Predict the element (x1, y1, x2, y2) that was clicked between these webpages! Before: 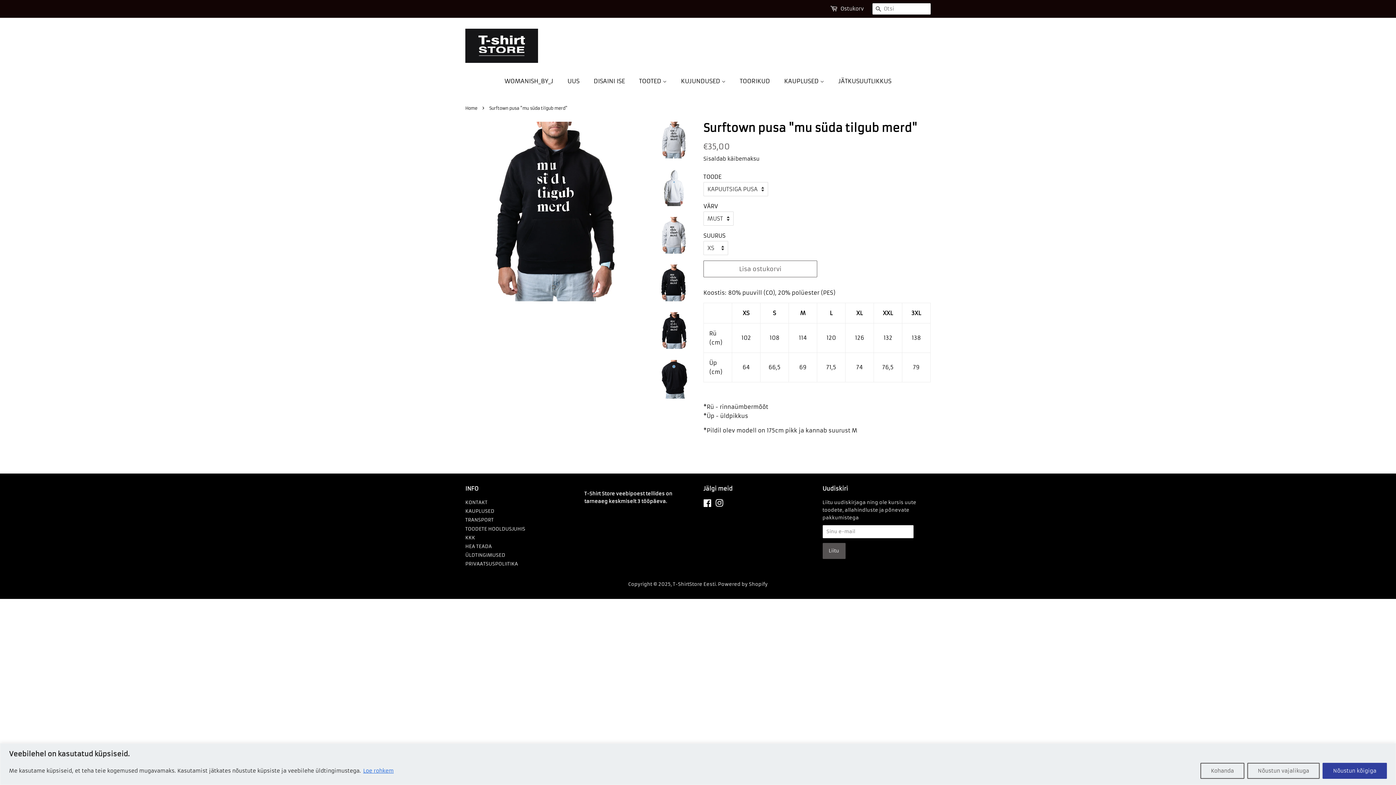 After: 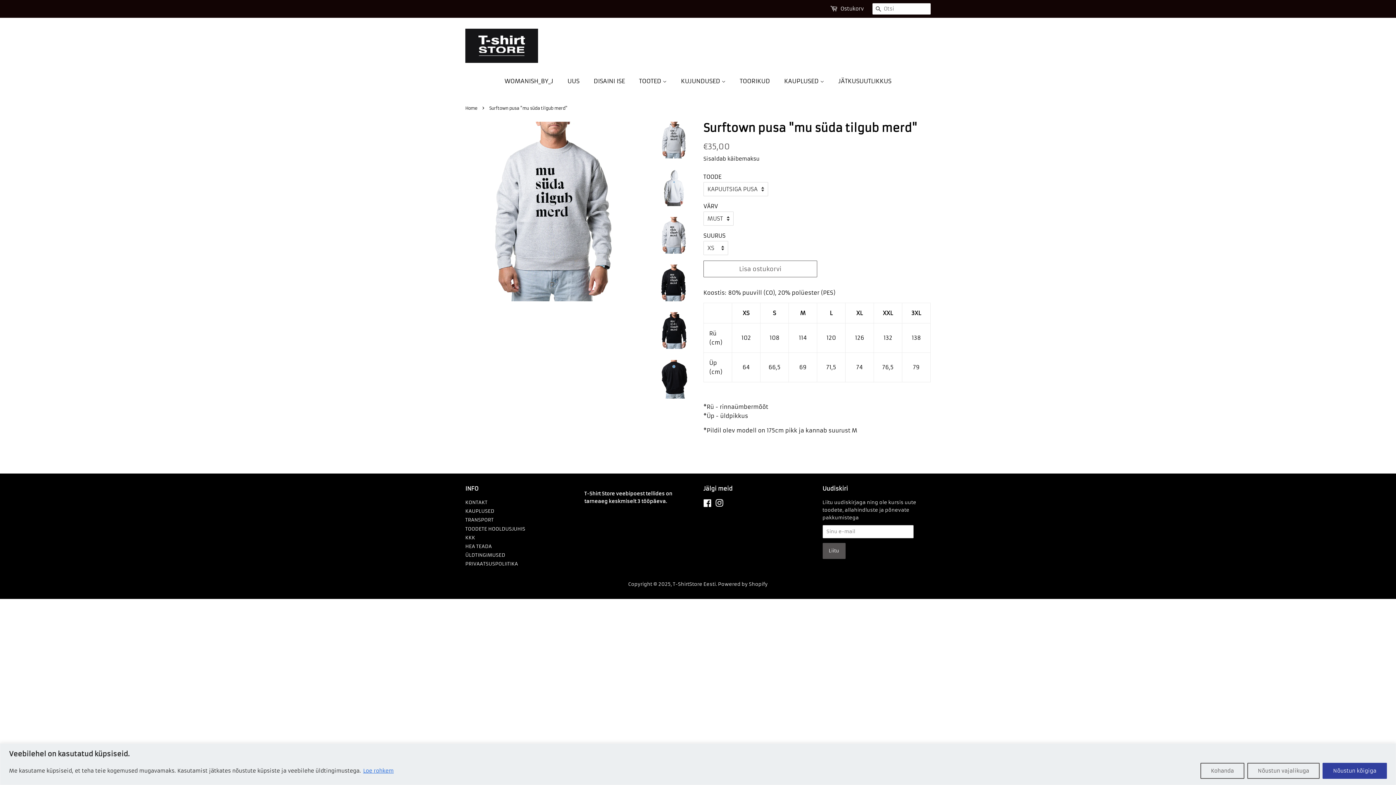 Action: bbox: (656, 217, 692, 253)